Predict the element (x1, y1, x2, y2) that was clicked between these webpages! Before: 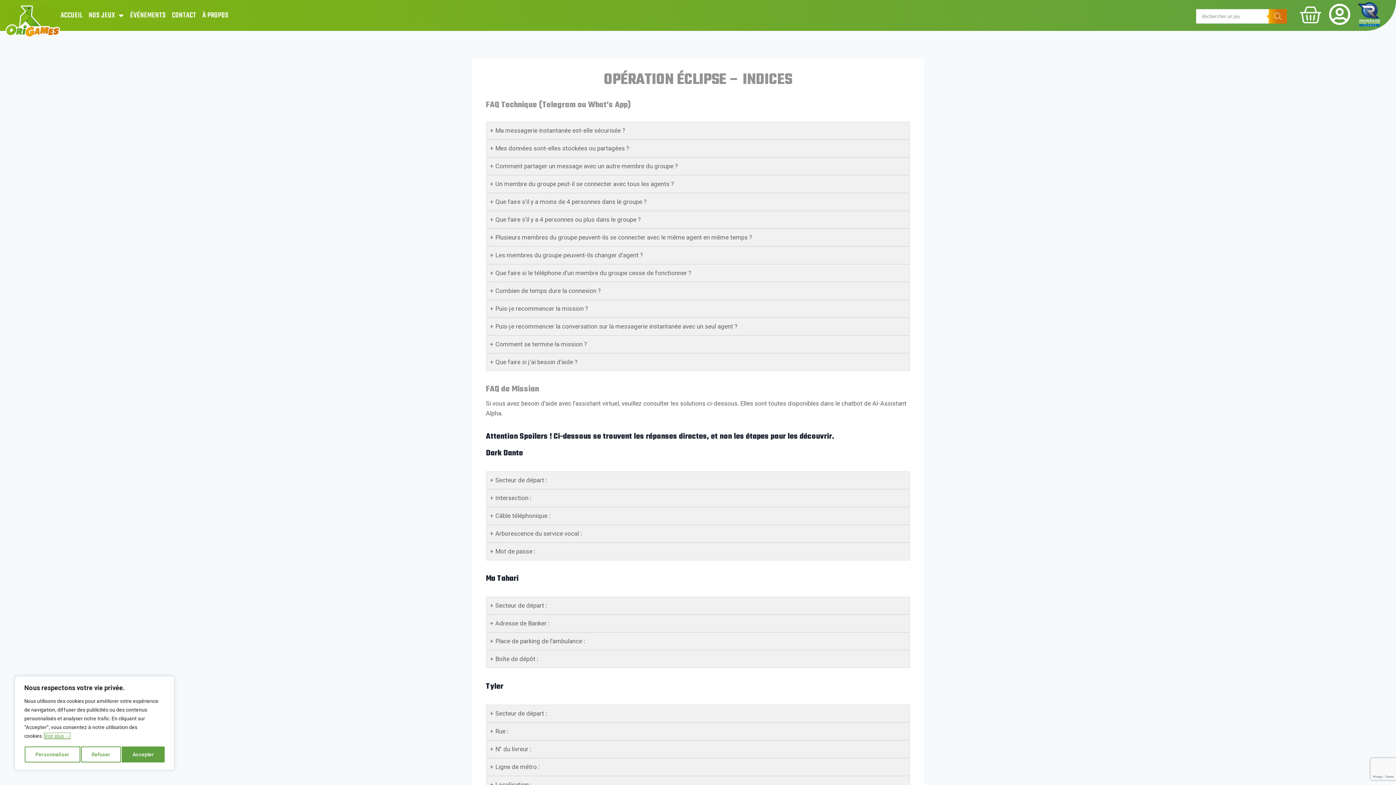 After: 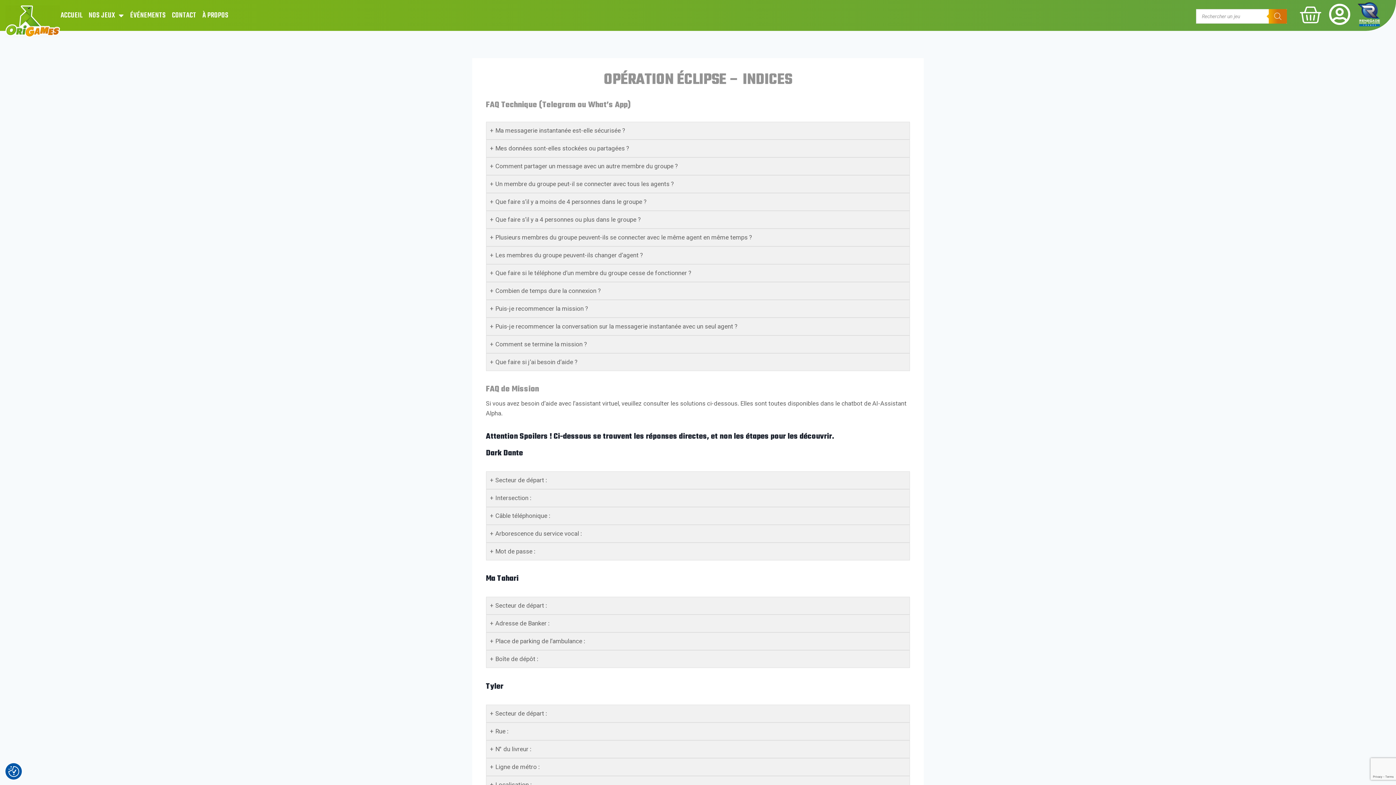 Action: bbox: (80, 746, 121, 762) label: Refuser